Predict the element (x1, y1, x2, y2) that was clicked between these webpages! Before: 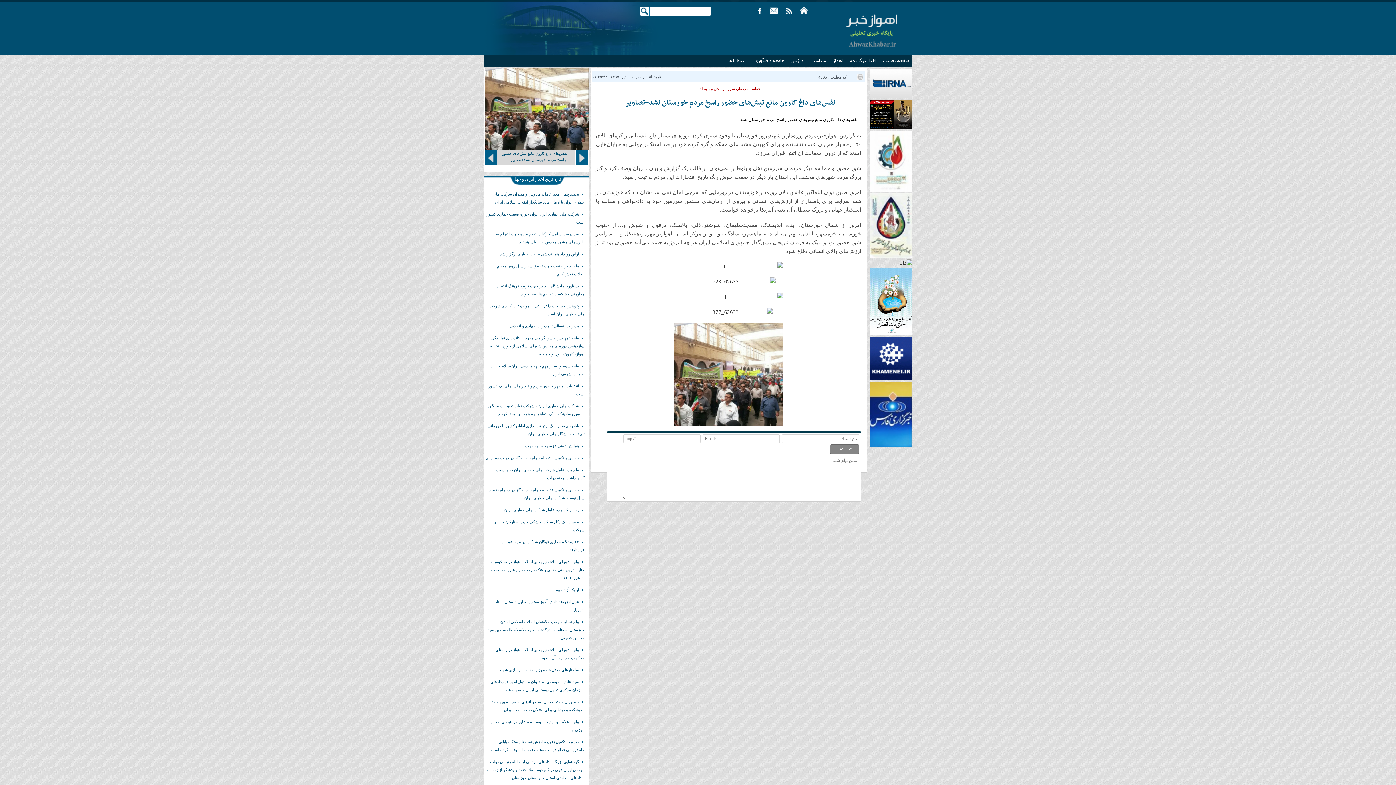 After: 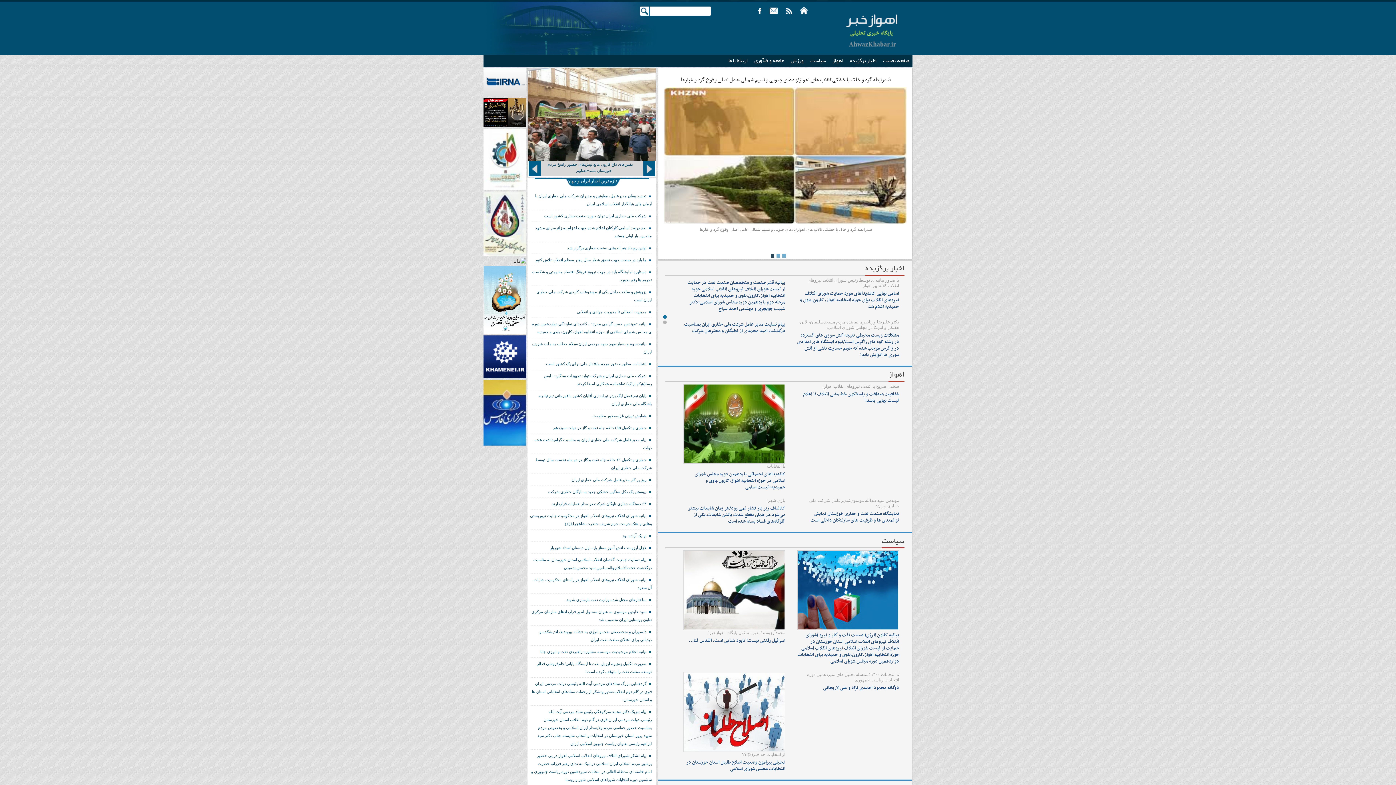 Action: bbox: (596, 308, 861, 316)